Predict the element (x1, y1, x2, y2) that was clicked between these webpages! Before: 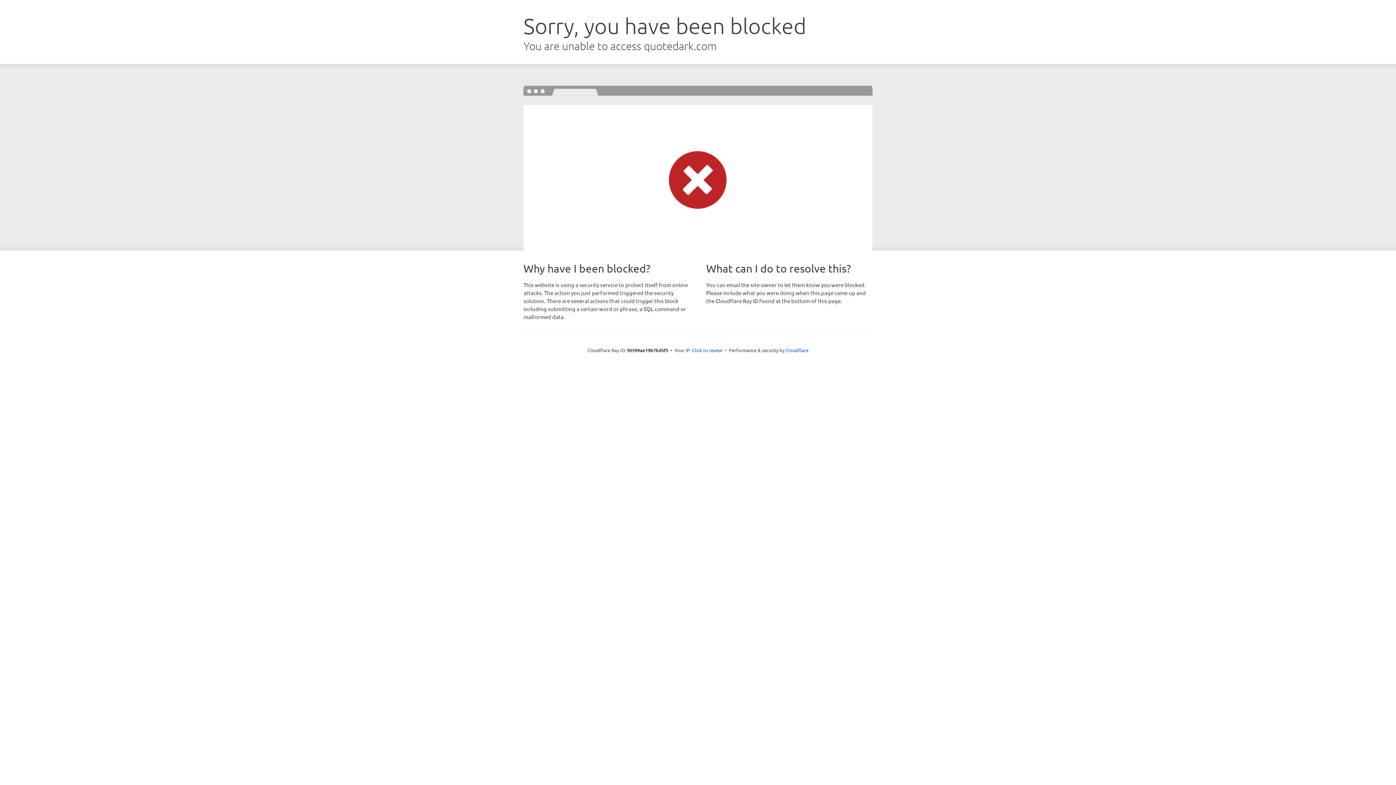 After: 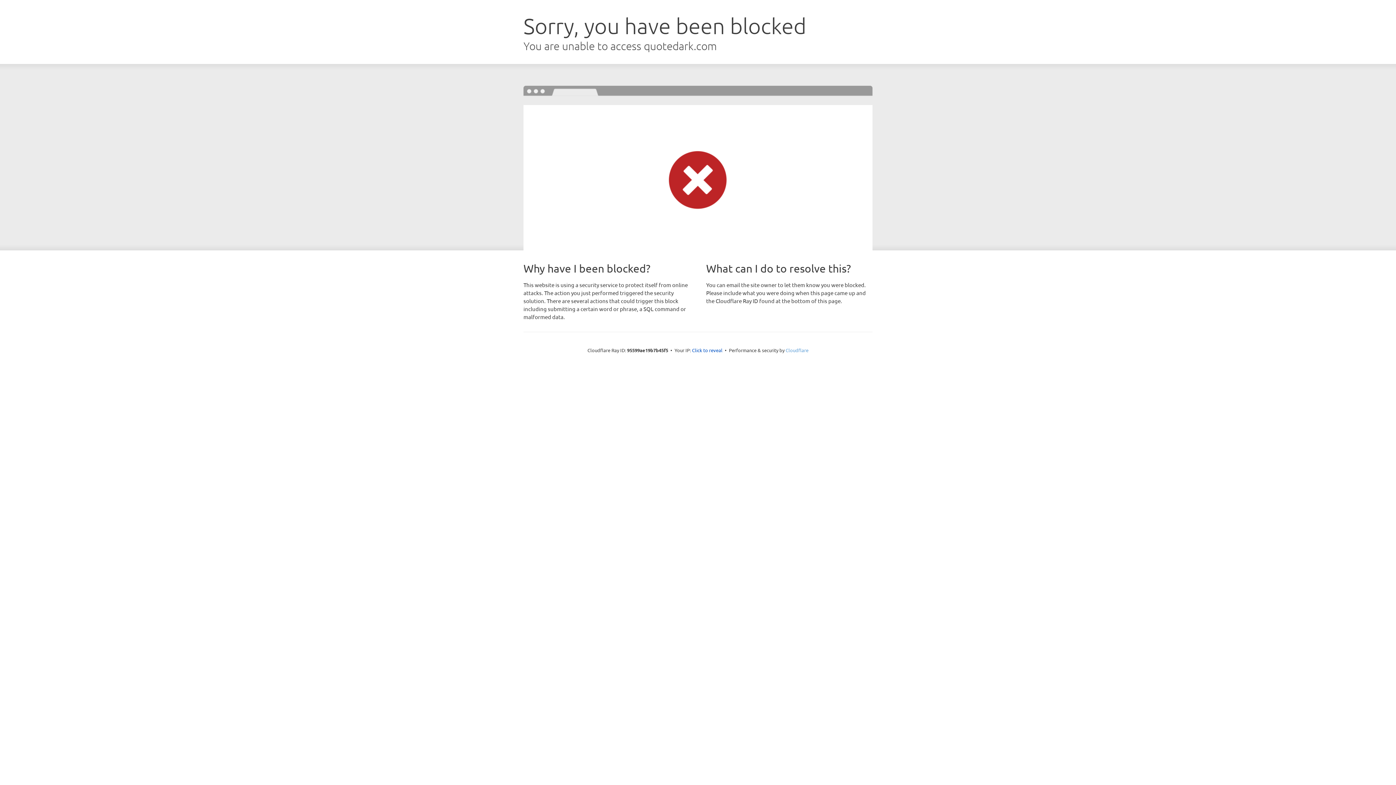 Action: label: Cloudflare bbox: (785, 347, 808, 353)